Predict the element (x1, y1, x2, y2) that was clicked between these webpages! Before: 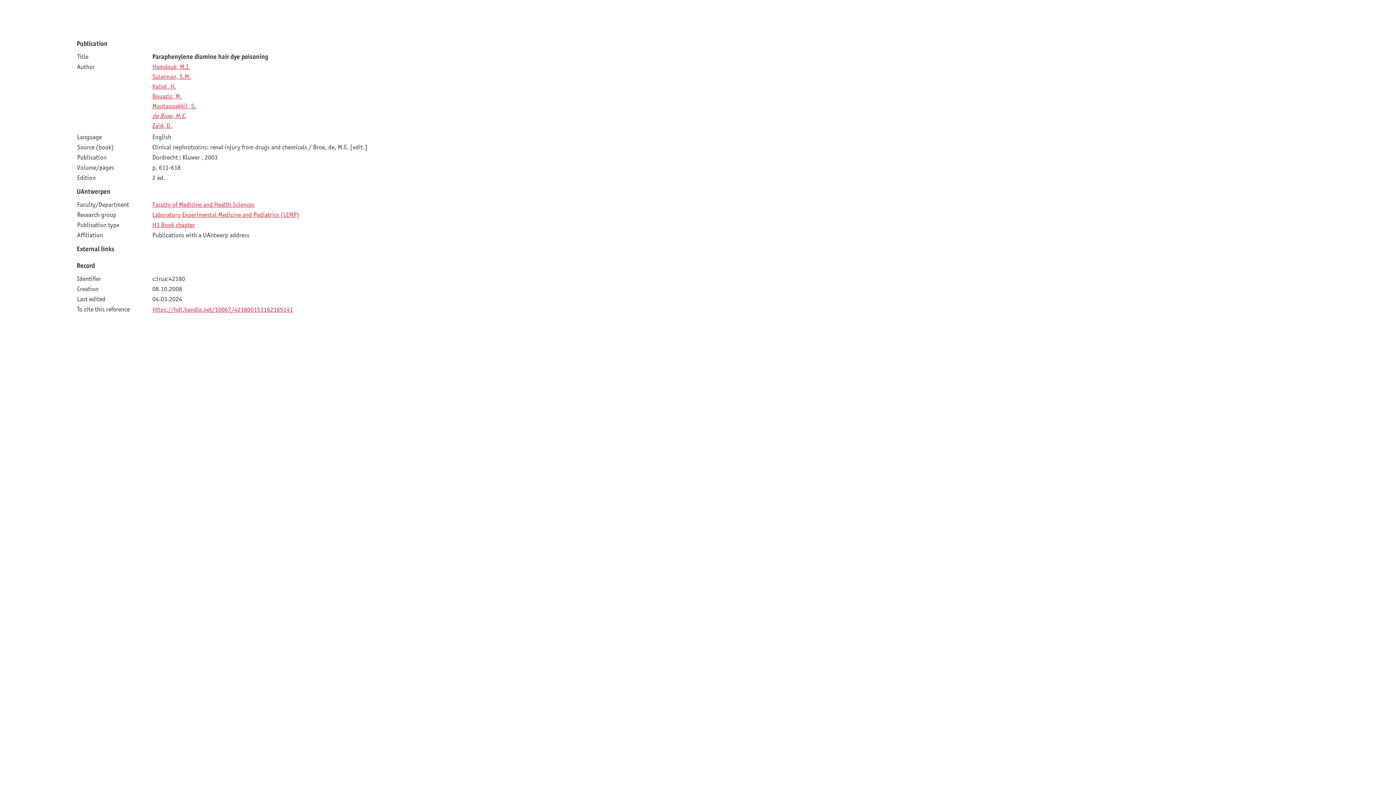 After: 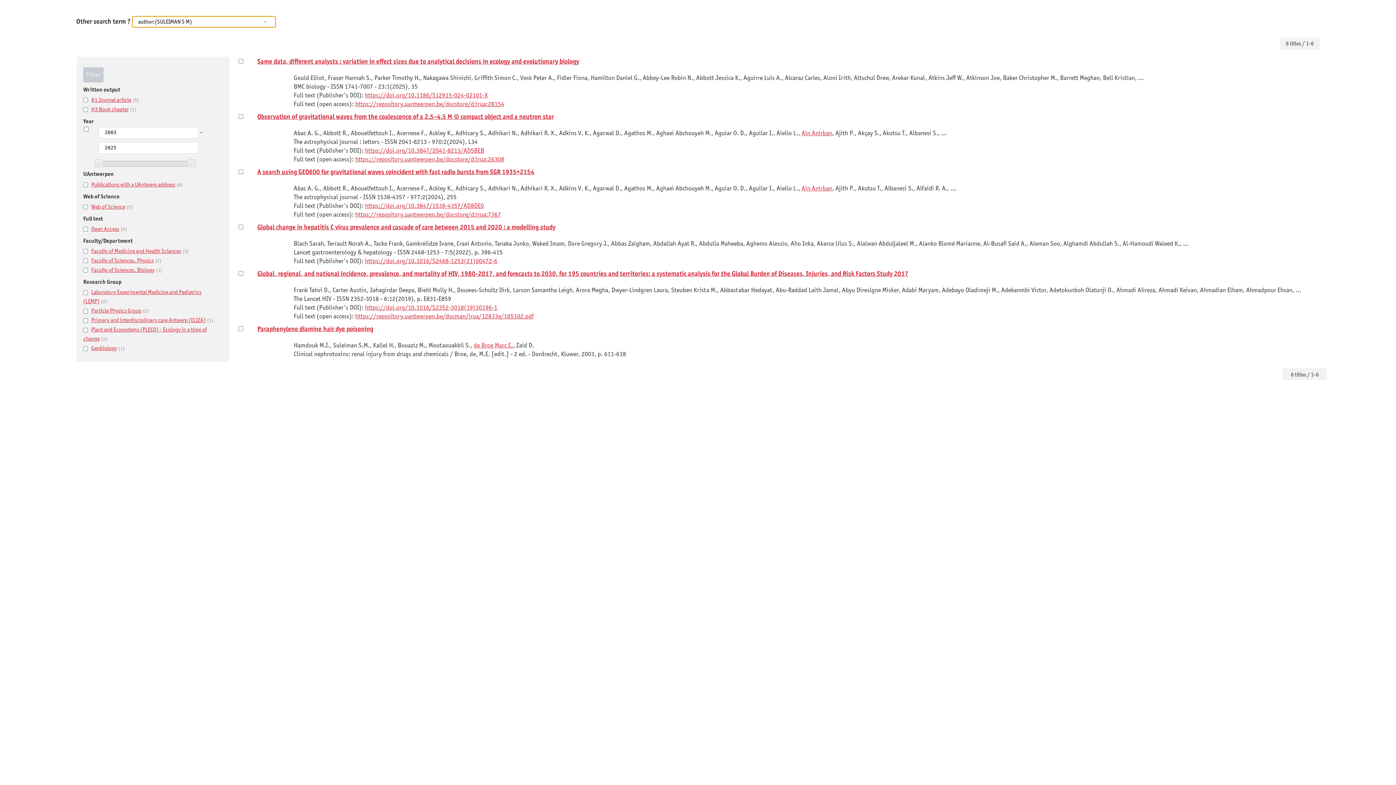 Action: label: Suleiman, S.M. bbox: (152, 72, 190, 80)